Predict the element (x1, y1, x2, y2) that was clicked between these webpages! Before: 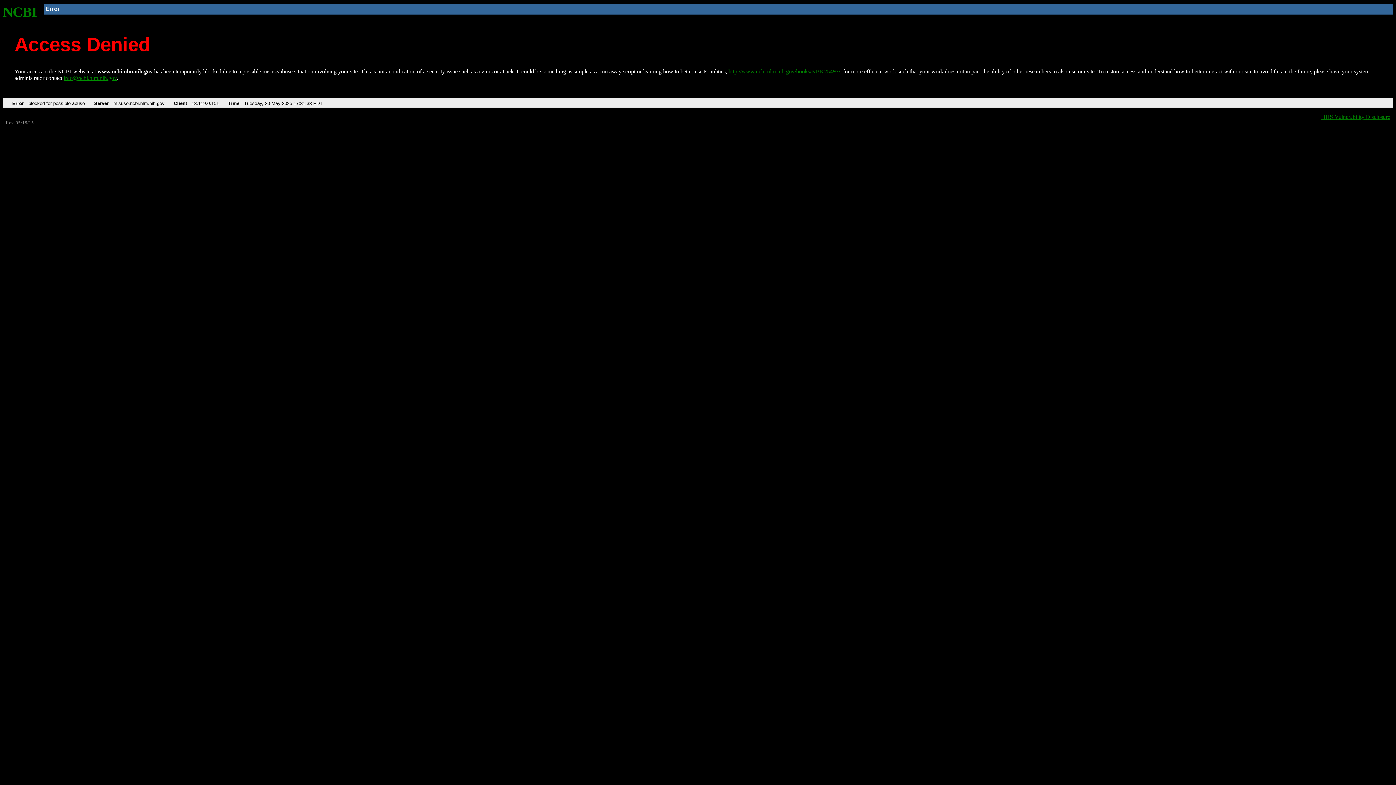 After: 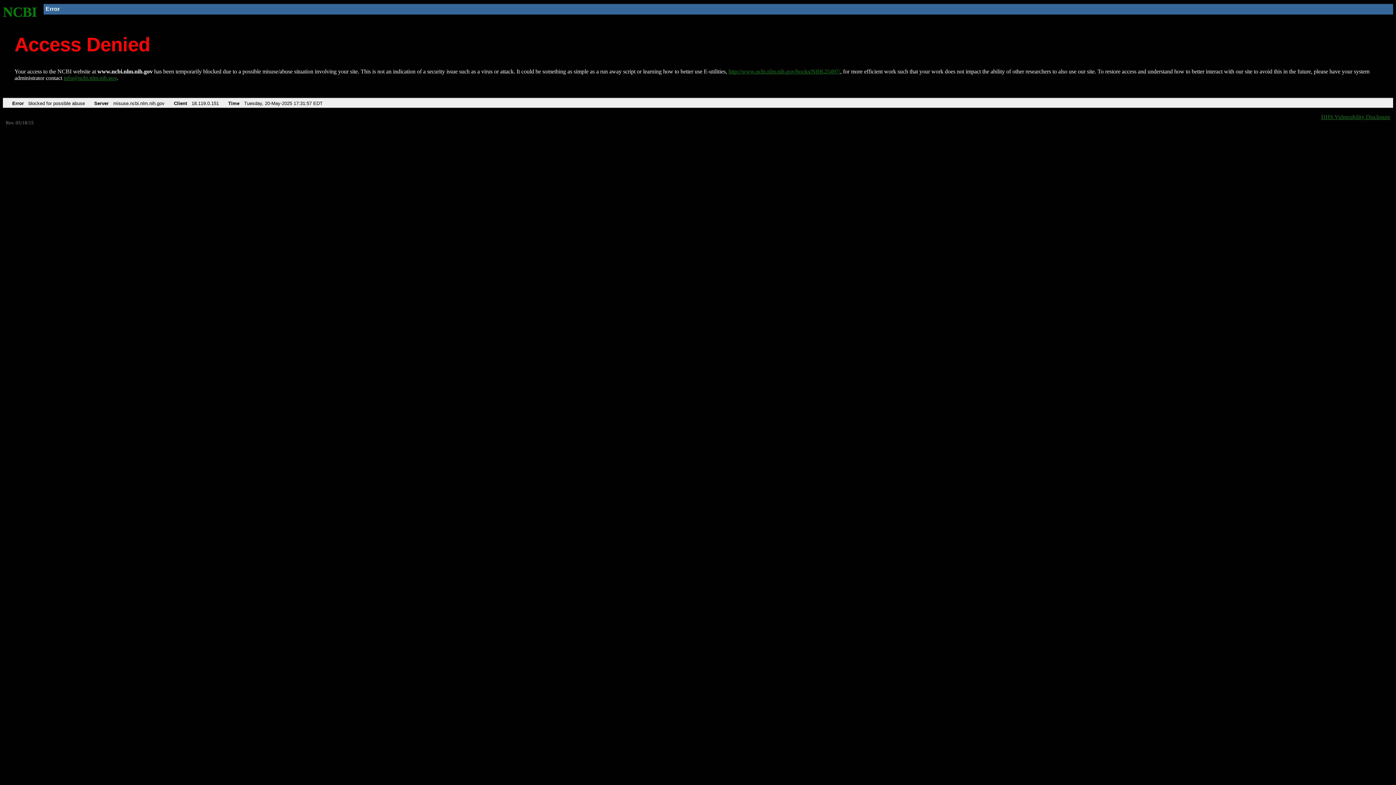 Action: label: NCBI bbox: (2, 4, 37, 19)